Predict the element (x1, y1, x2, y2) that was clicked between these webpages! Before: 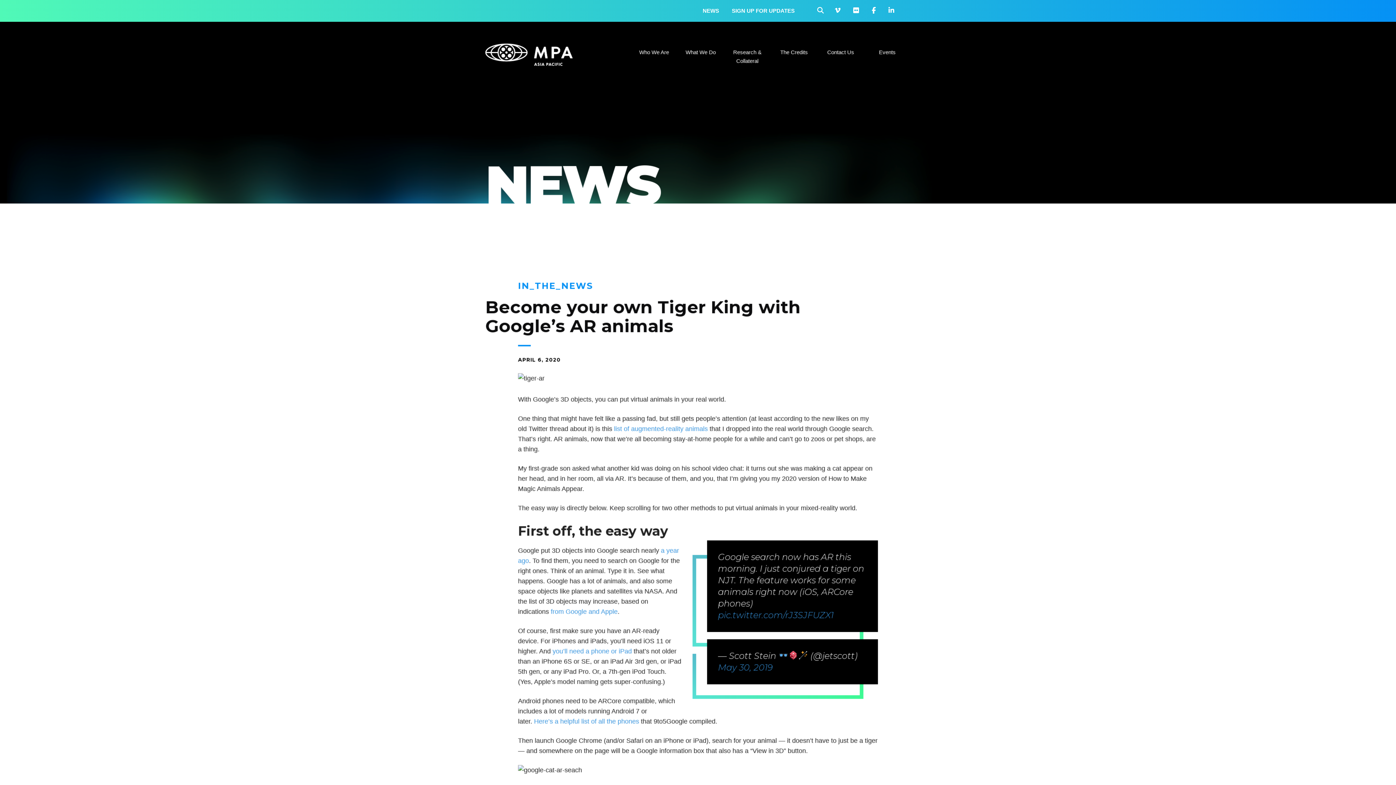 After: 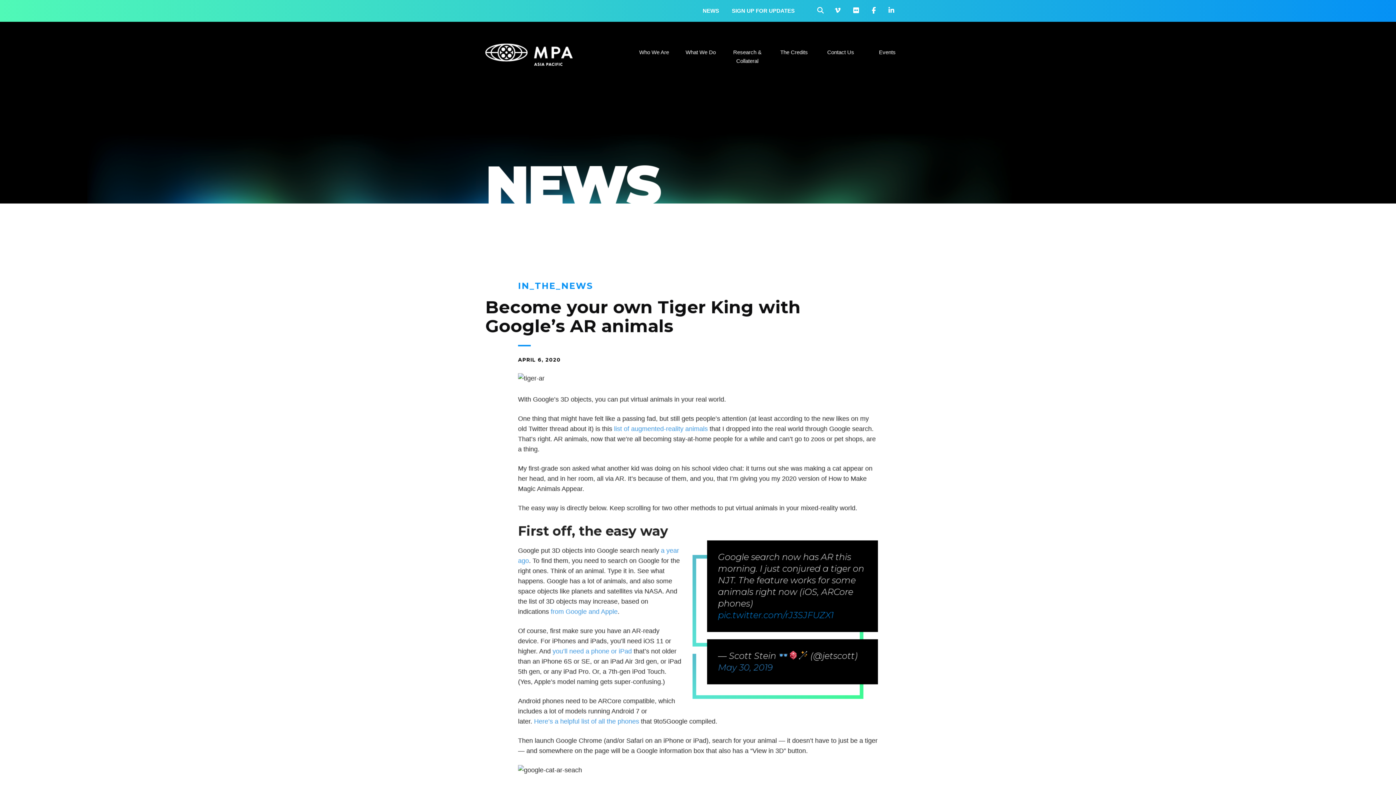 Action: bbox: (718, 613, 833, 624) label: pic.twitter.com/rJ3SJFUZX1